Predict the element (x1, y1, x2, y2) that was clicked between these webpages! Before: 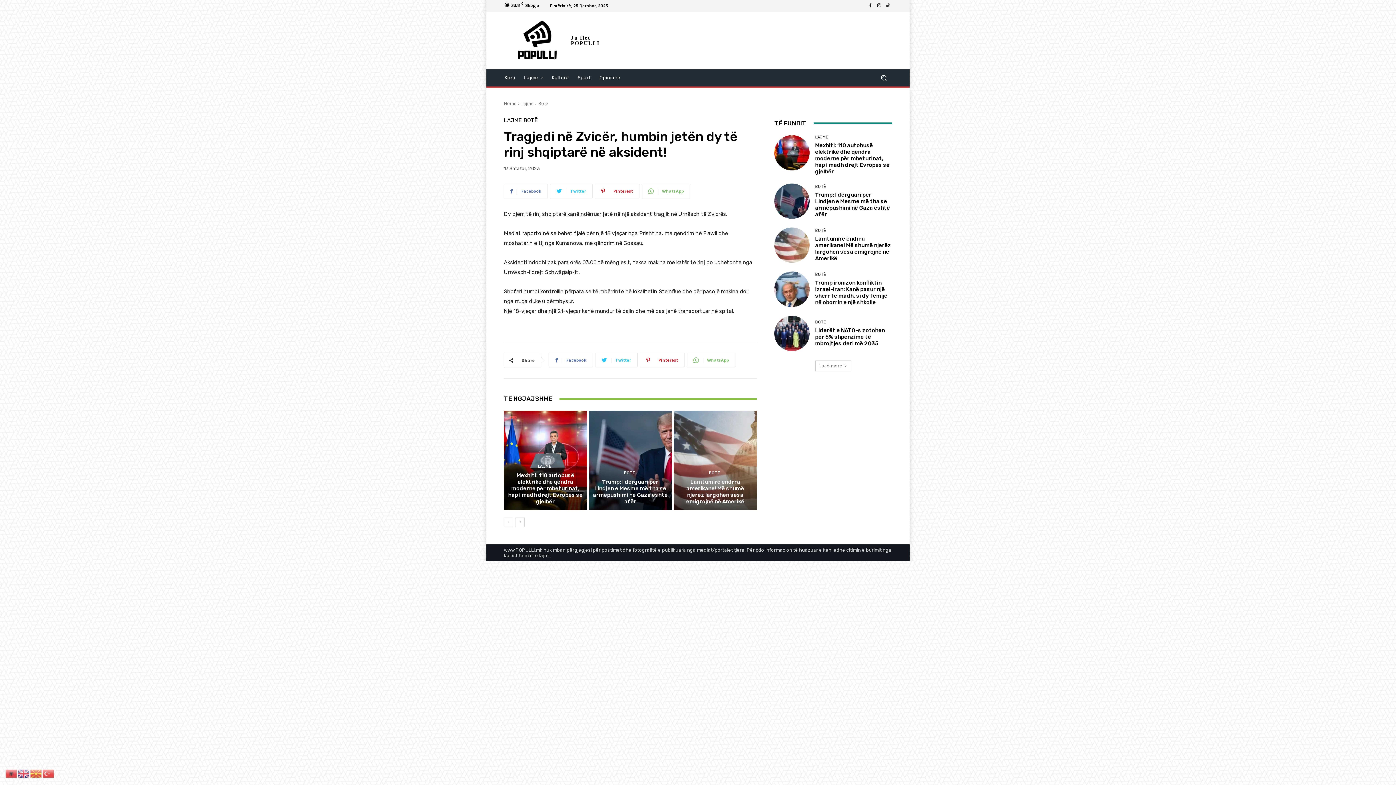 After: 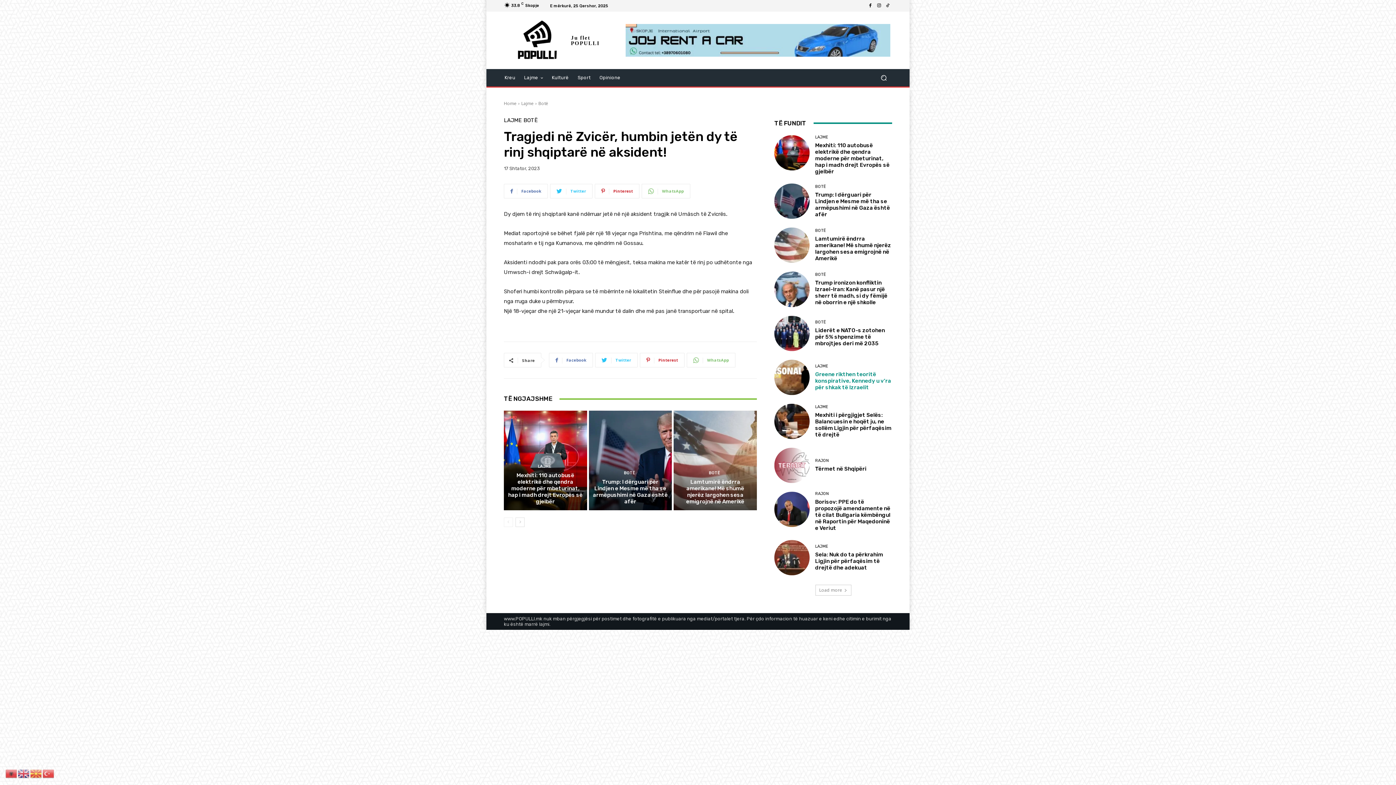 Action: bbox: (815, 360, 851, 371) label: load_more